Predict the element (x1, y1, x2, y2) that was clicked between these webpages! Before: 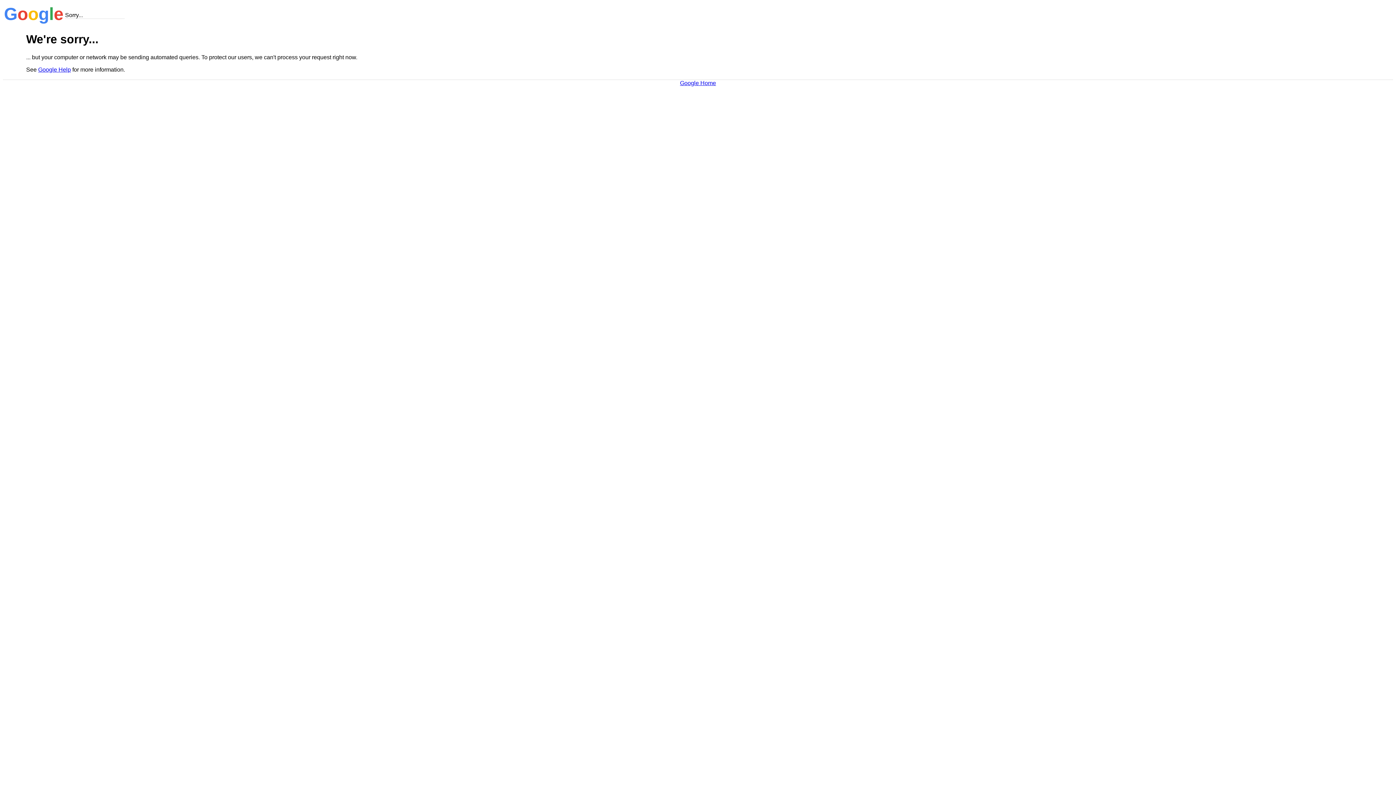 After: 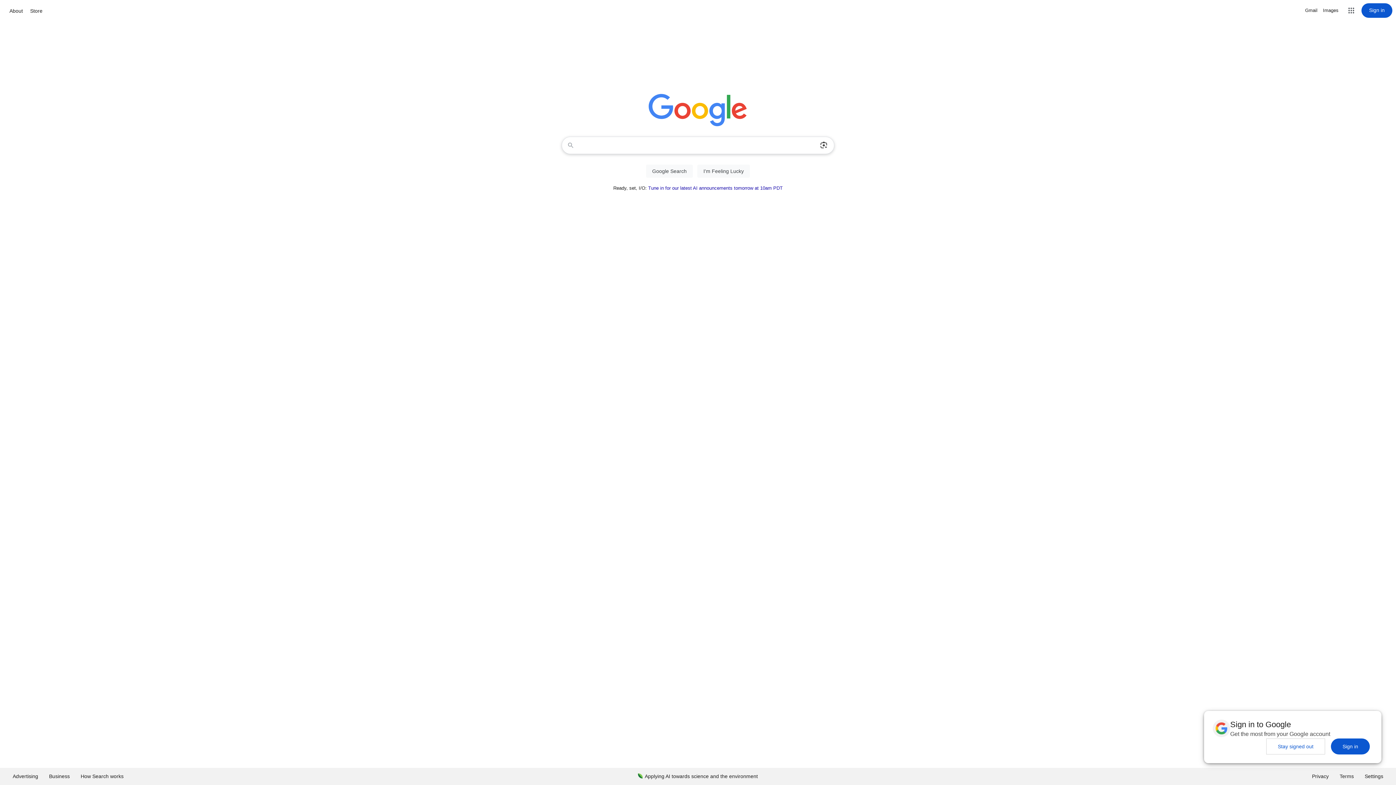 Action: bbox: (680, 79, 716, 86) label: Google Home